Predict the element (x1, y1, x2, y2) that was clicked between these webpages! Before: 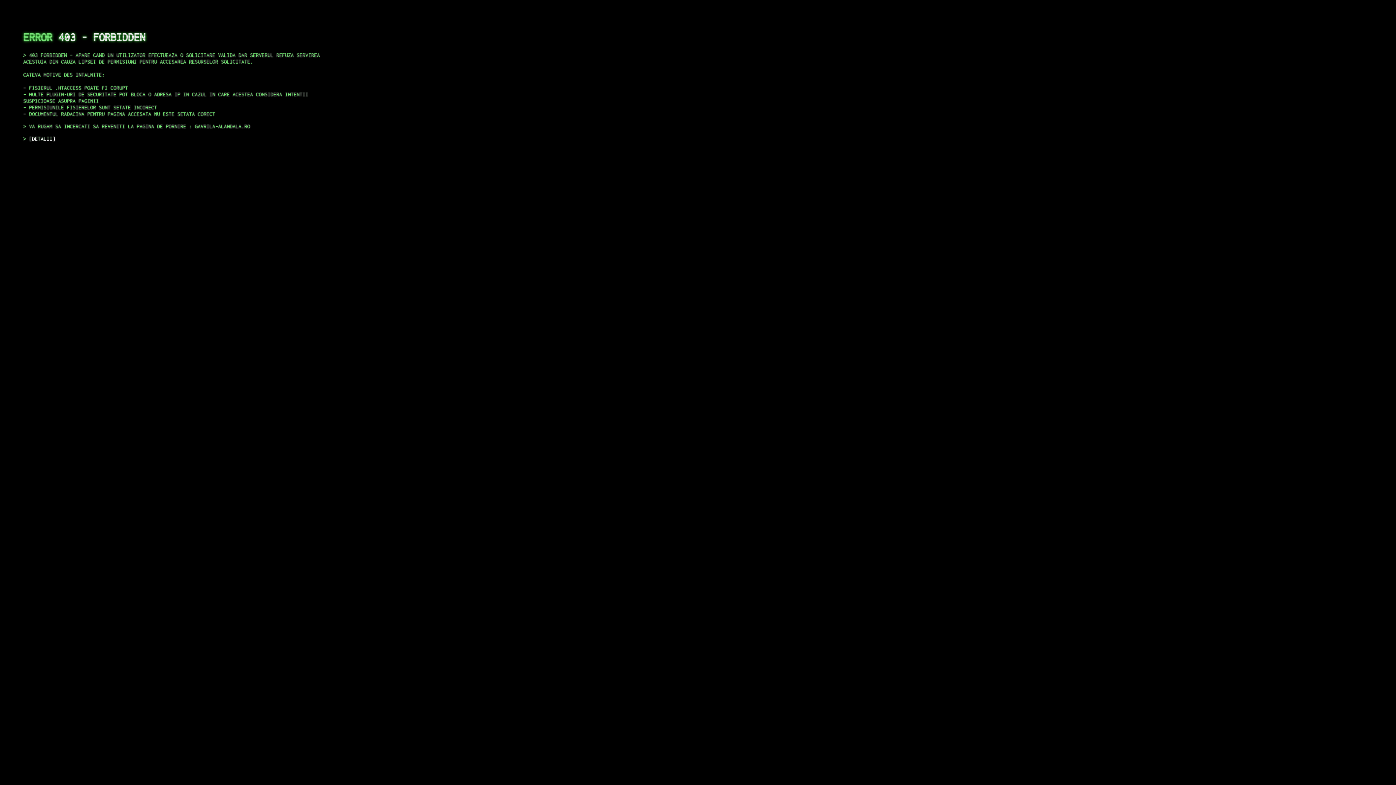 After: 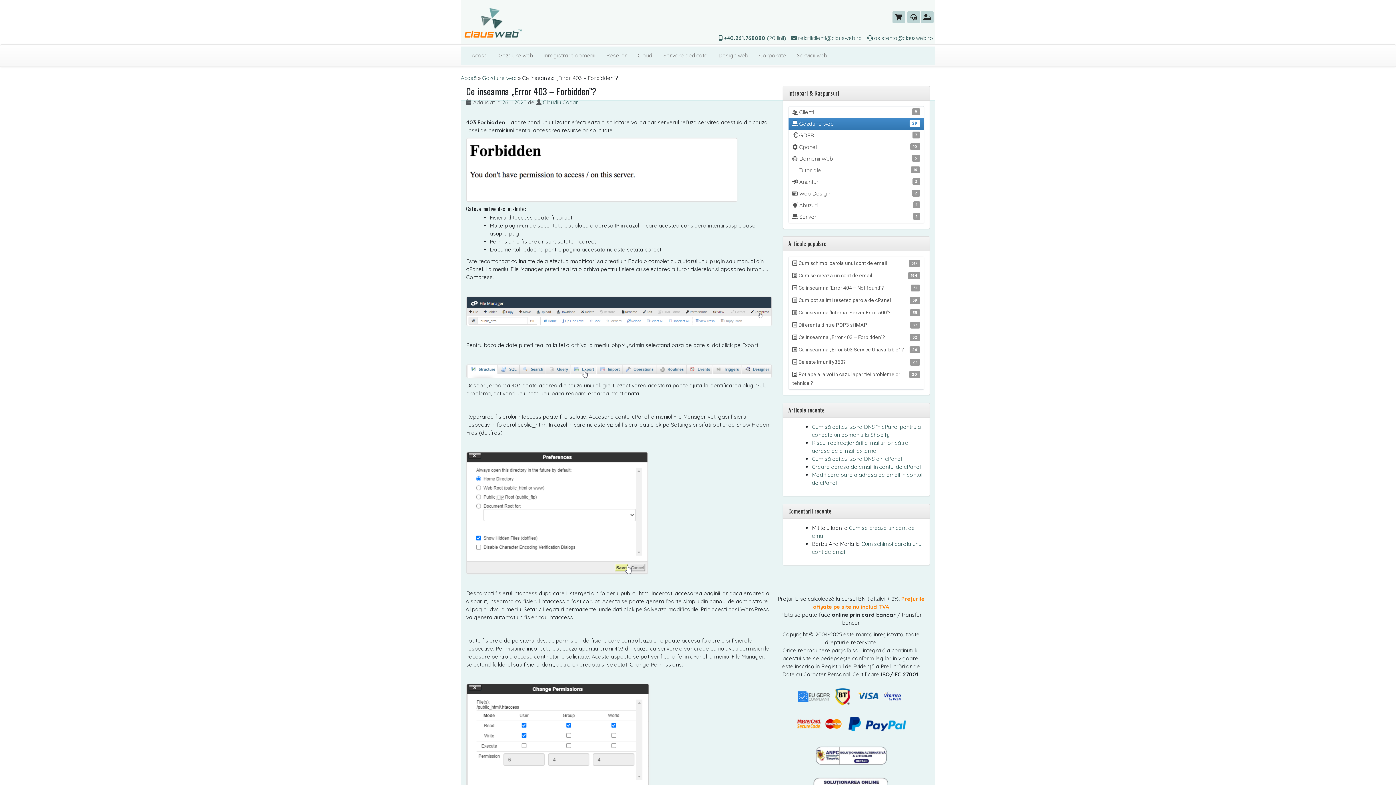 Action: bbox: (29, 135, 55, 141) label: DETALII